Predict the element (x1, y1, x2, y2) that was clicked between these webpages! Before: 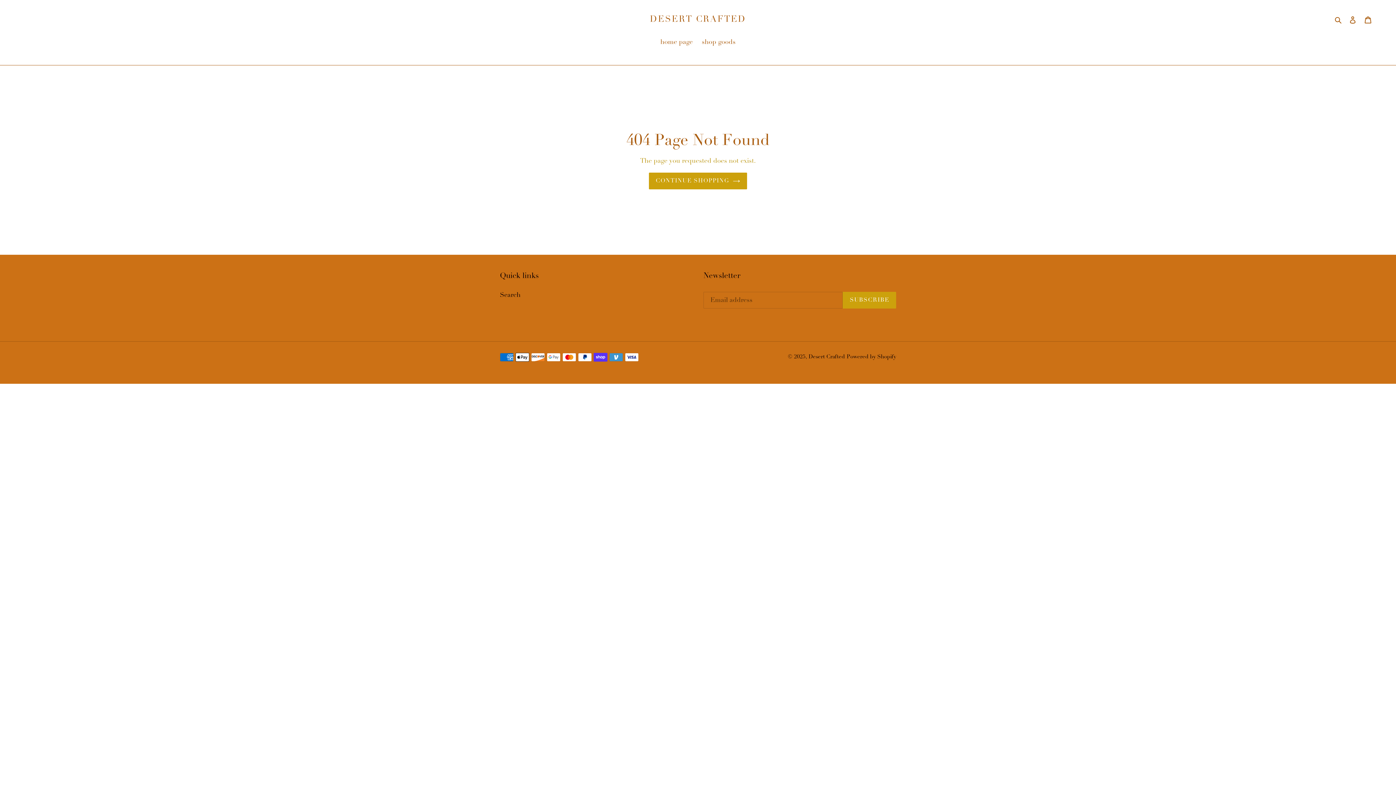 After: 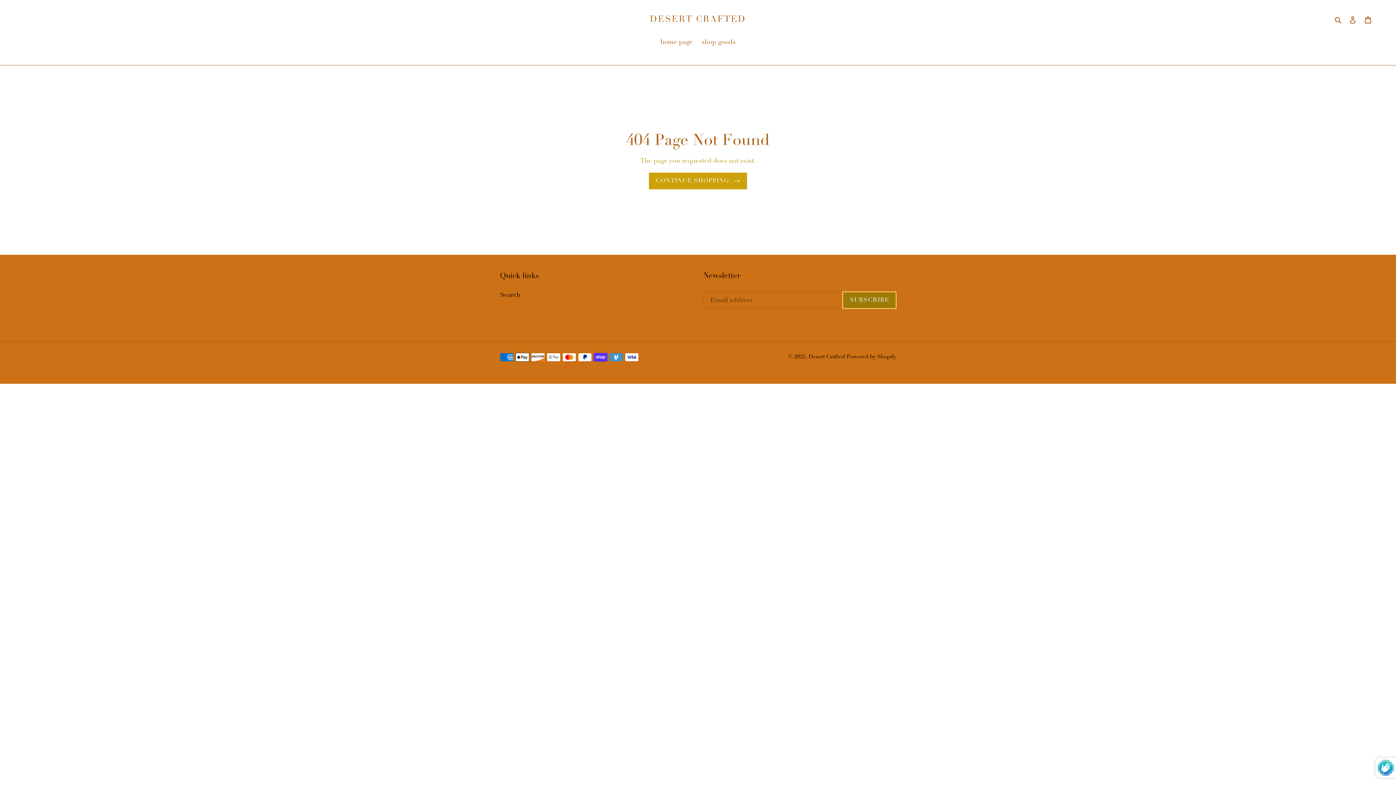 Action: label: SUBSCRIBE bbox: (843, 291, 896, 308)